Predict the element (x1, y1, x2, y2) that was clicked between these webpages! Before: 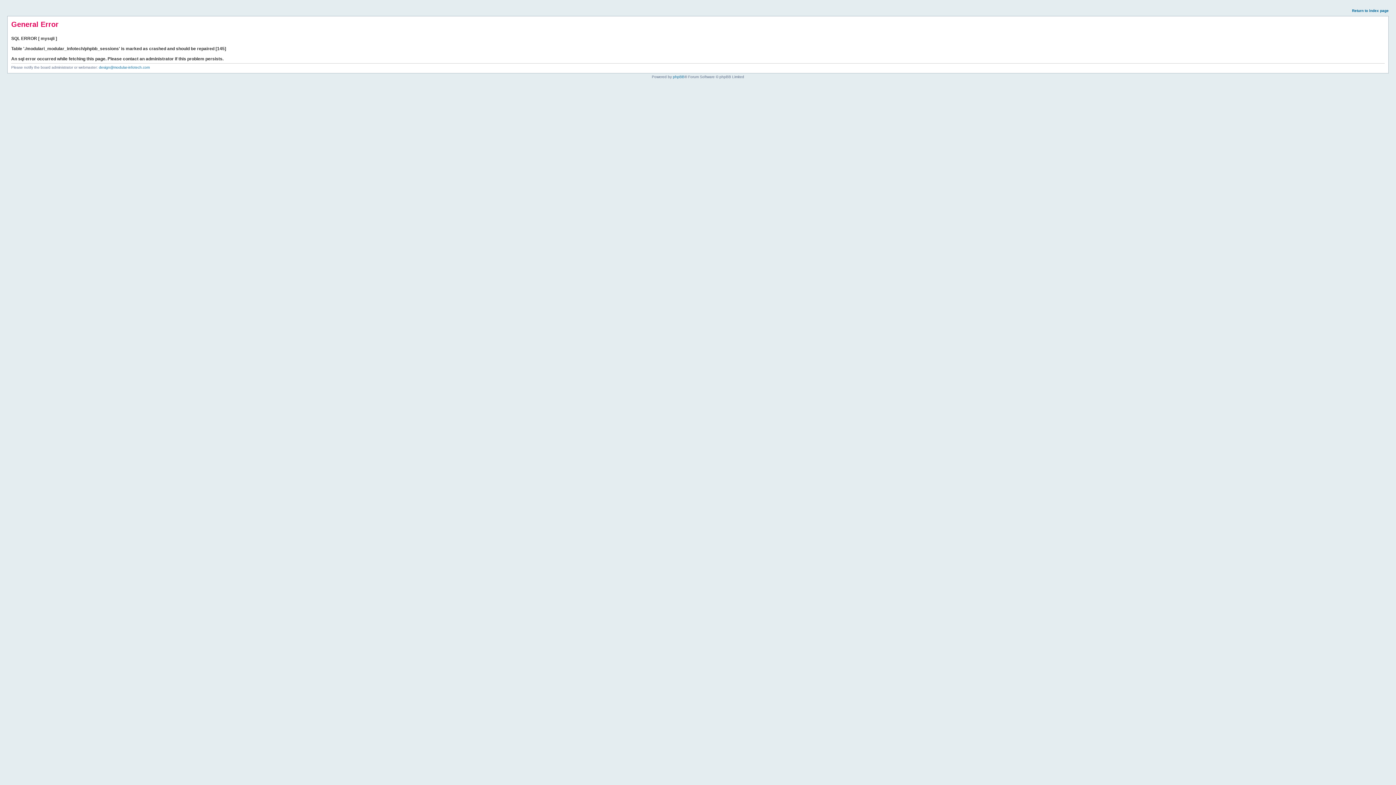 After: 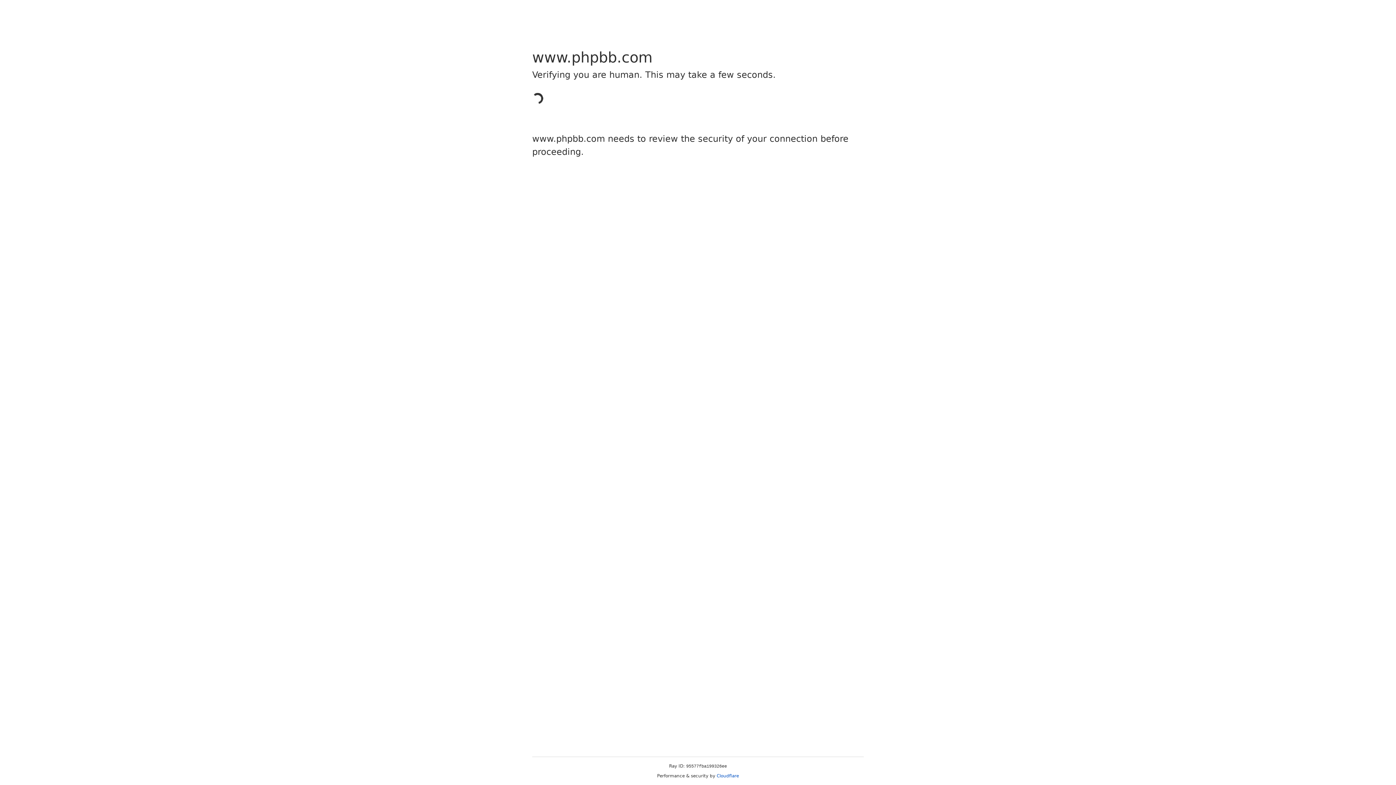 Action: label: phpBB bbox: (673, 74, 684, 78)